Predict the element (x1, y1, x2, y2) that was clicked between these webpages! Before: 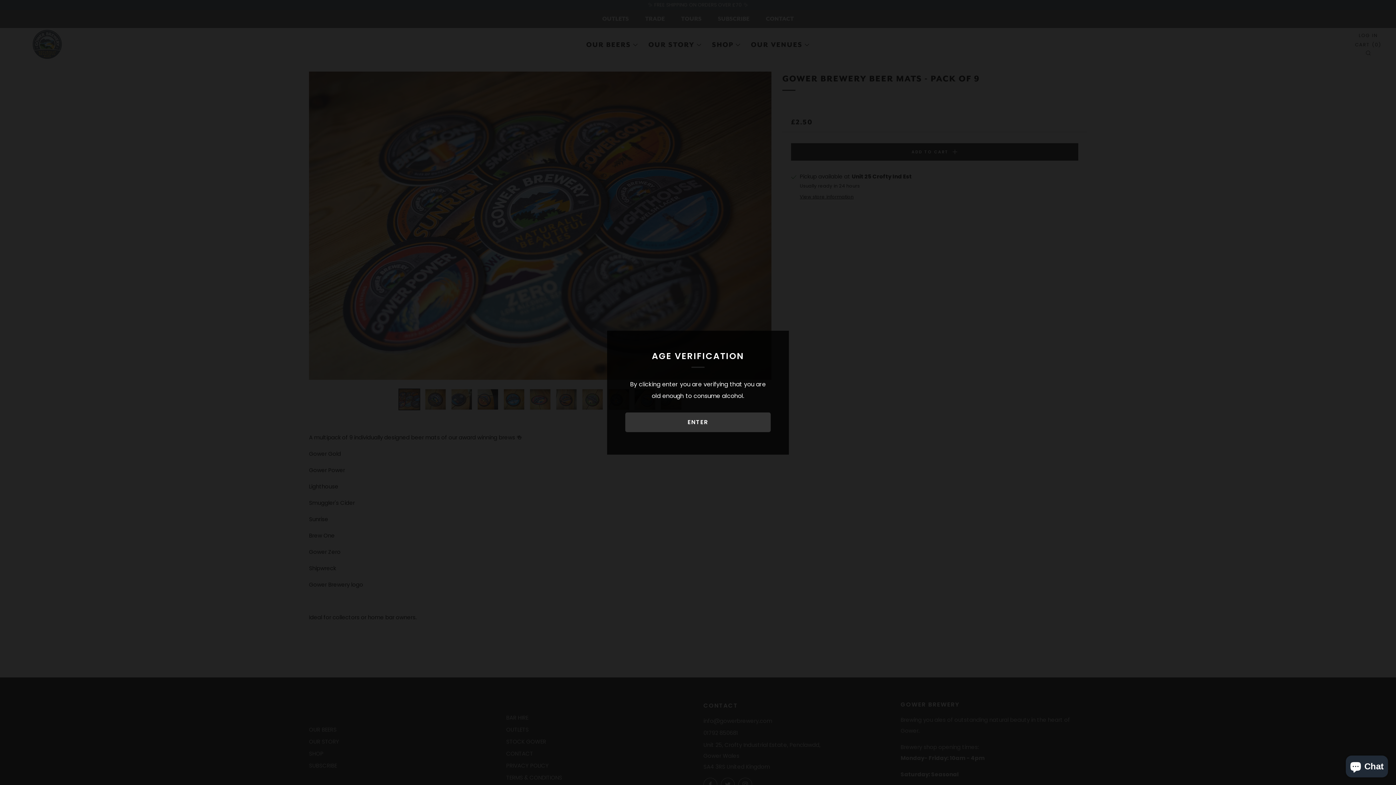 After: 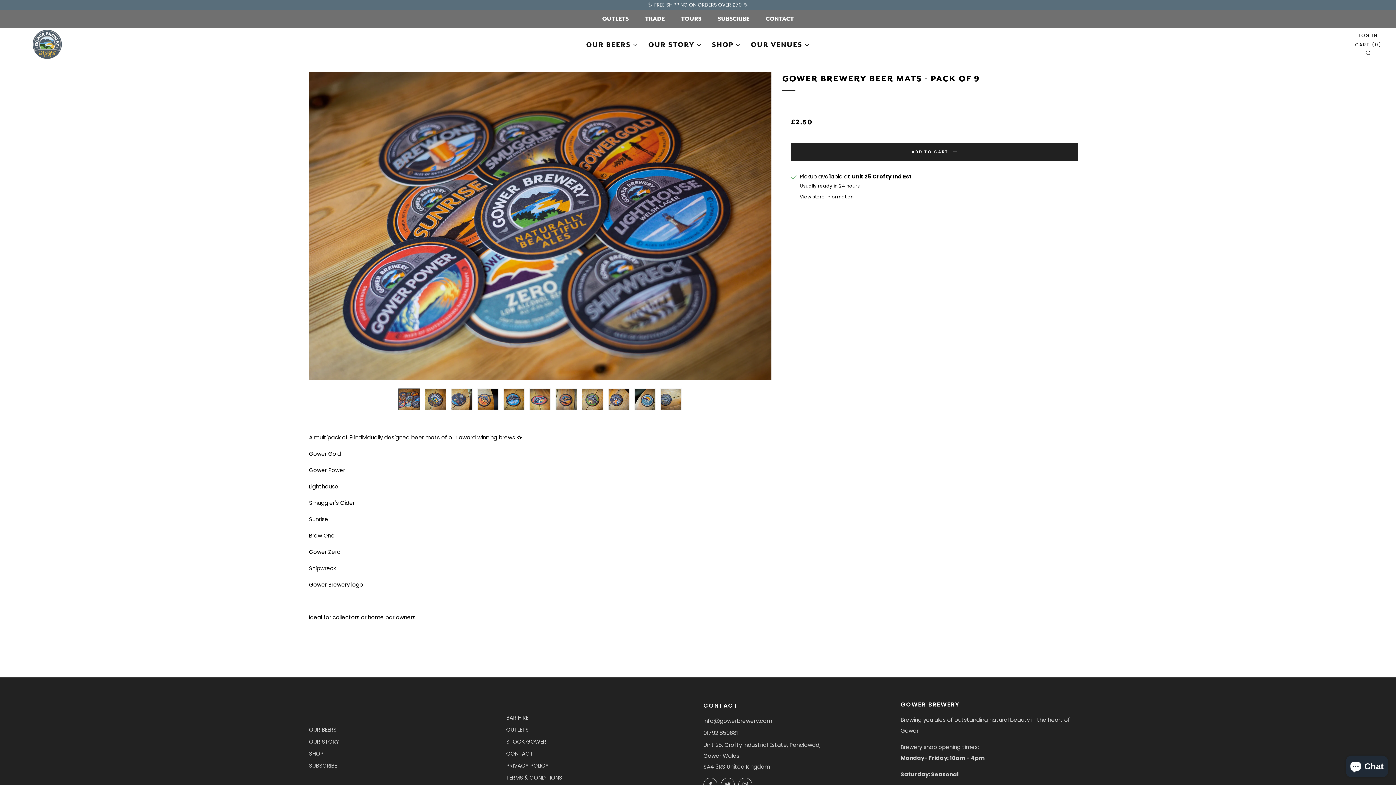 Action: label: ENTER bbox: (625, 412, 770, 432)